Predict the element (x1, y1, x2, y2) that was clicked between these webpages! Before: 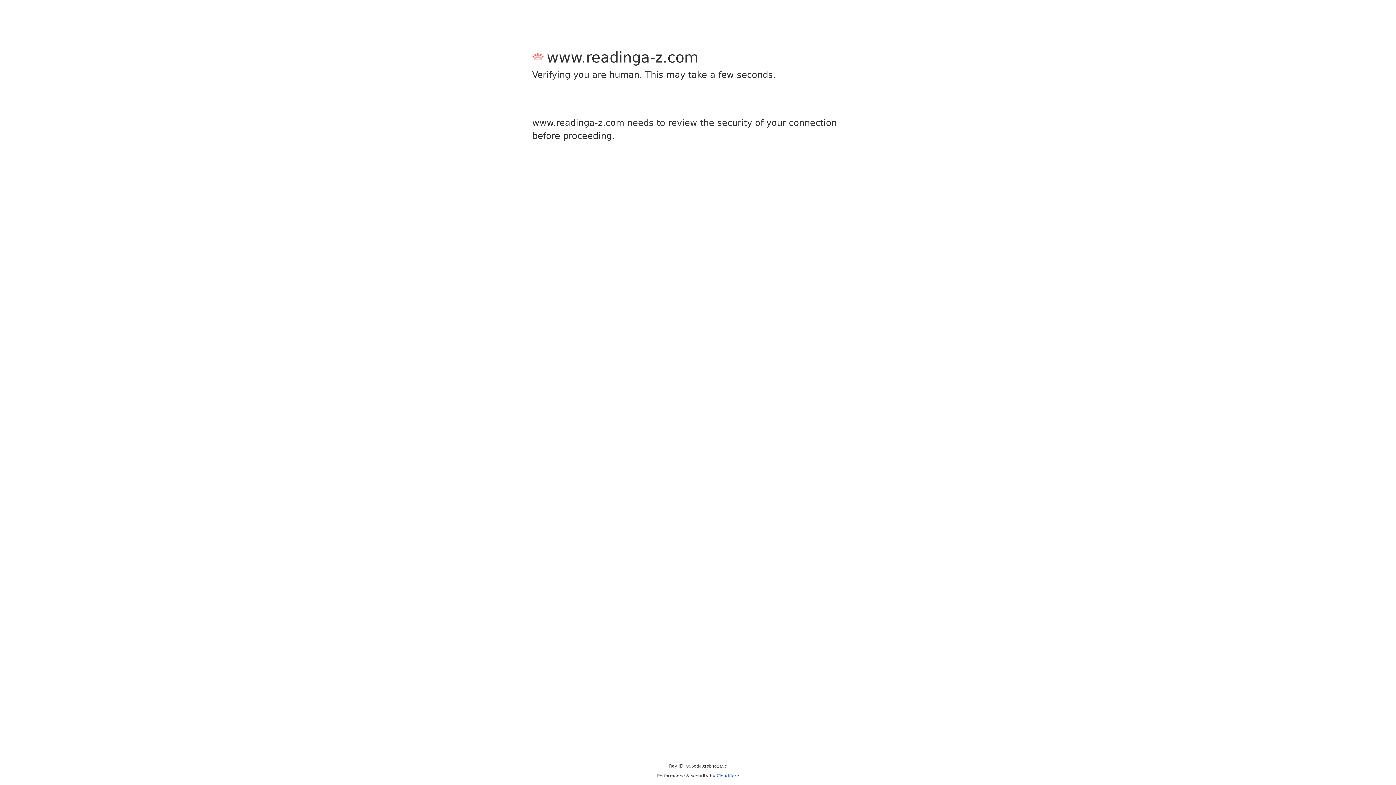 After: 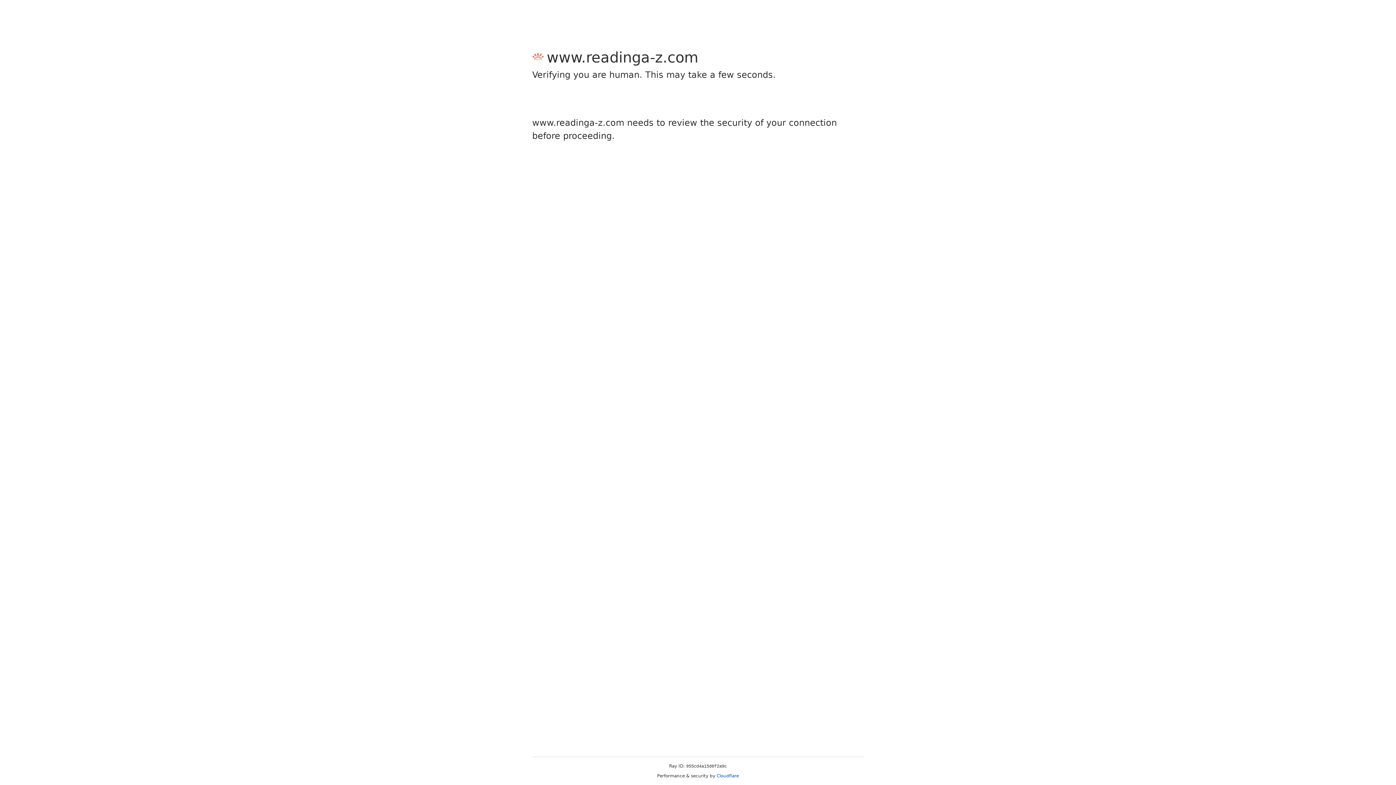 Action: bbox: (716, 773, 739, 778) label: Cloudflare